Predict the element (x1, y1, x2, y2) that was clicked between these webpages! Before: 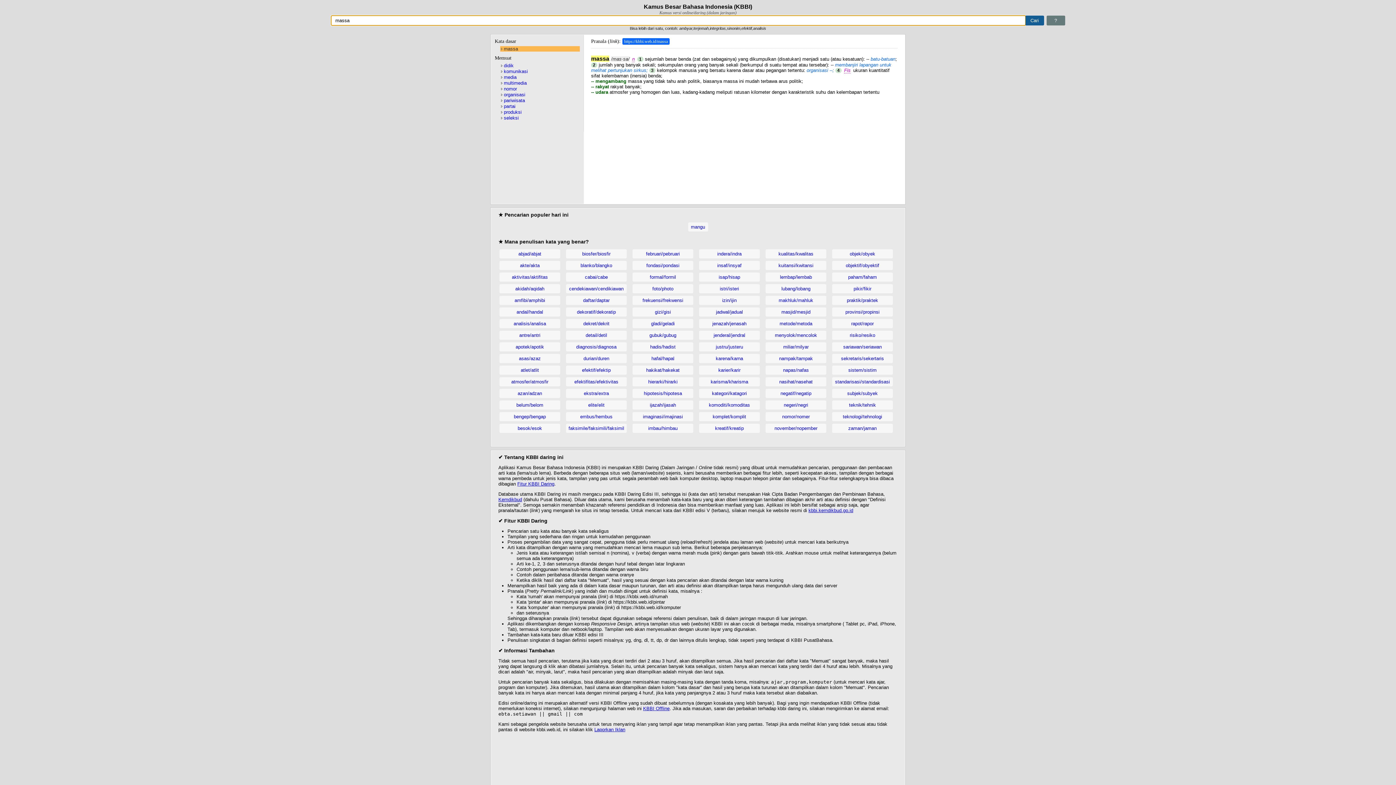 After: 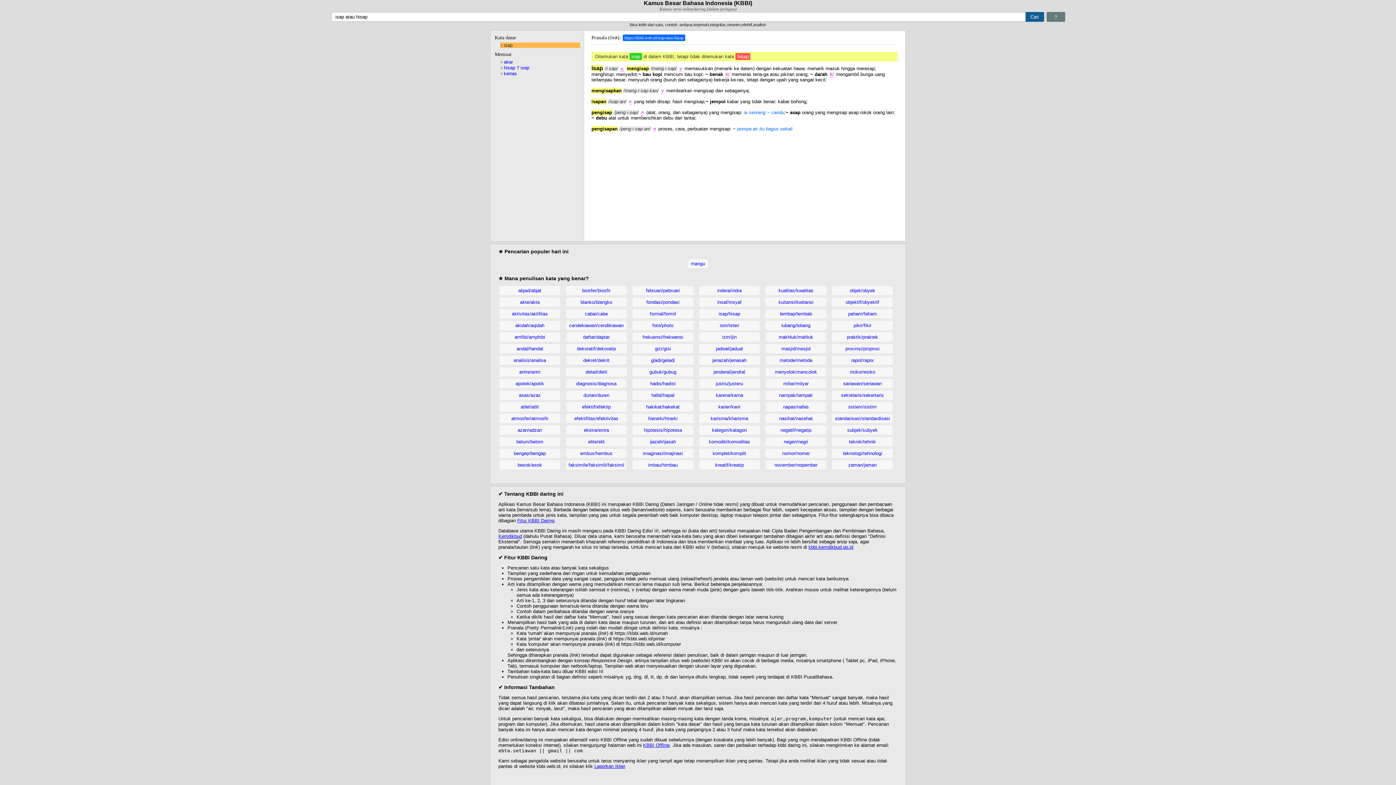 Action: label: isap/hisap bbox: (699, 272, 760, 281)